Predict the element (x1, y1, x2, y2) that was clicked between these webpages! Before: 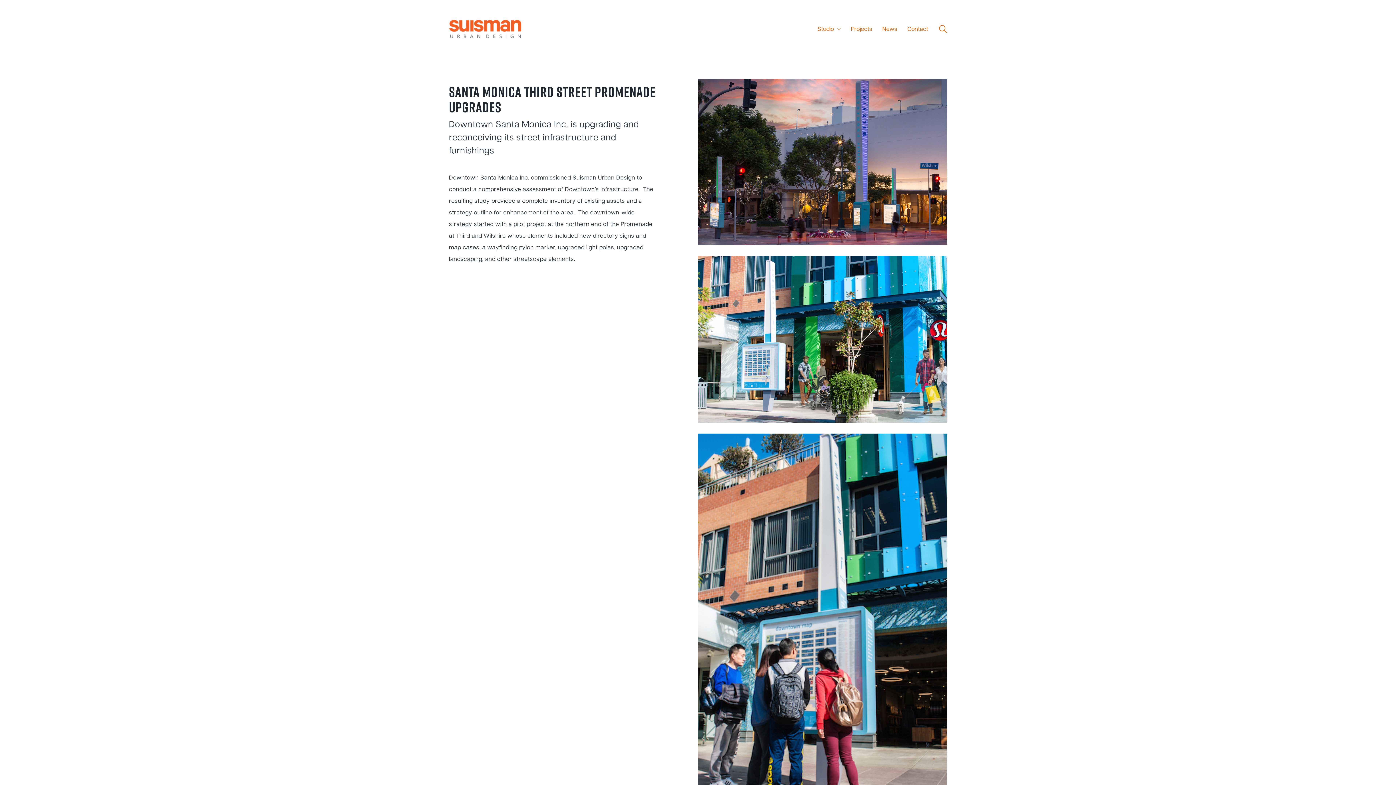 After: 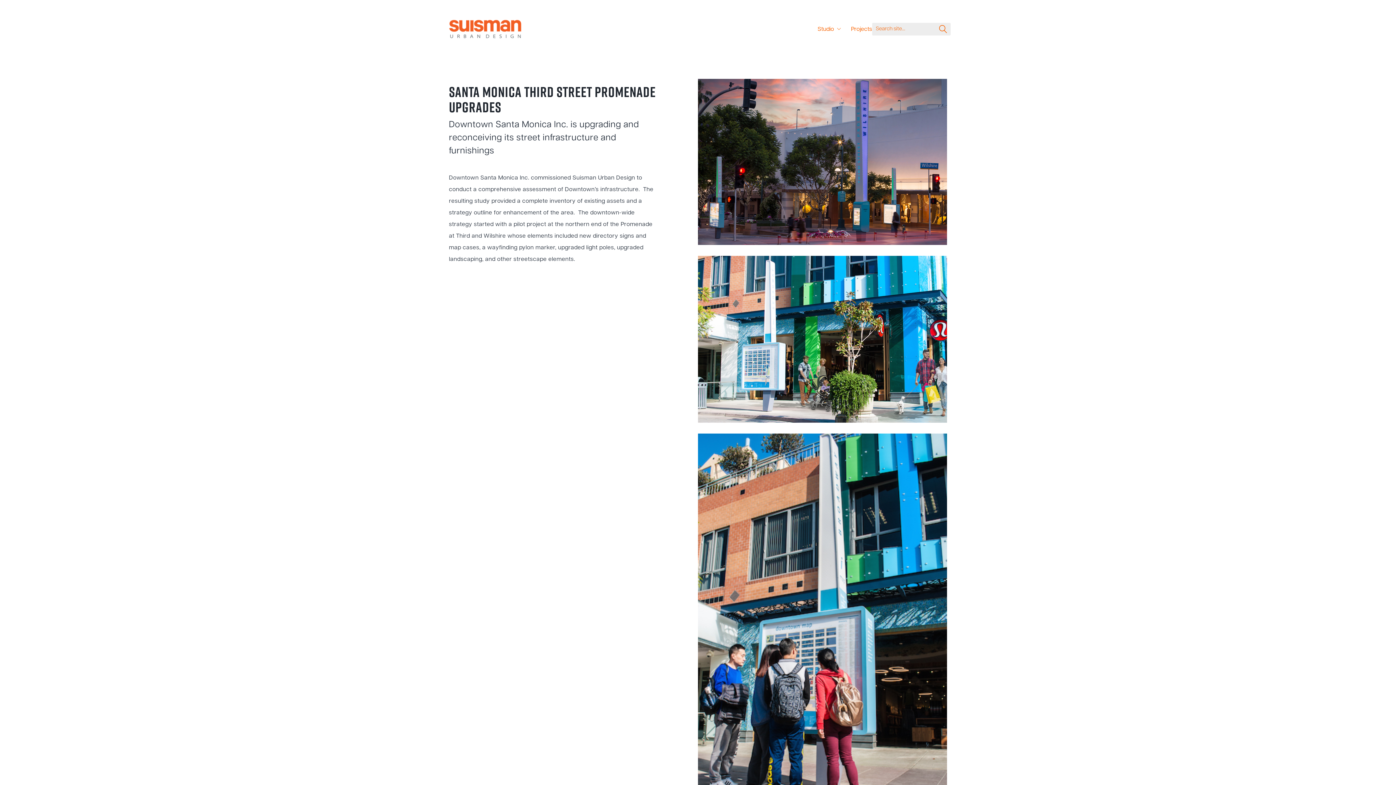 Action: bbox: (939, 25, 947, 35) label: Search site